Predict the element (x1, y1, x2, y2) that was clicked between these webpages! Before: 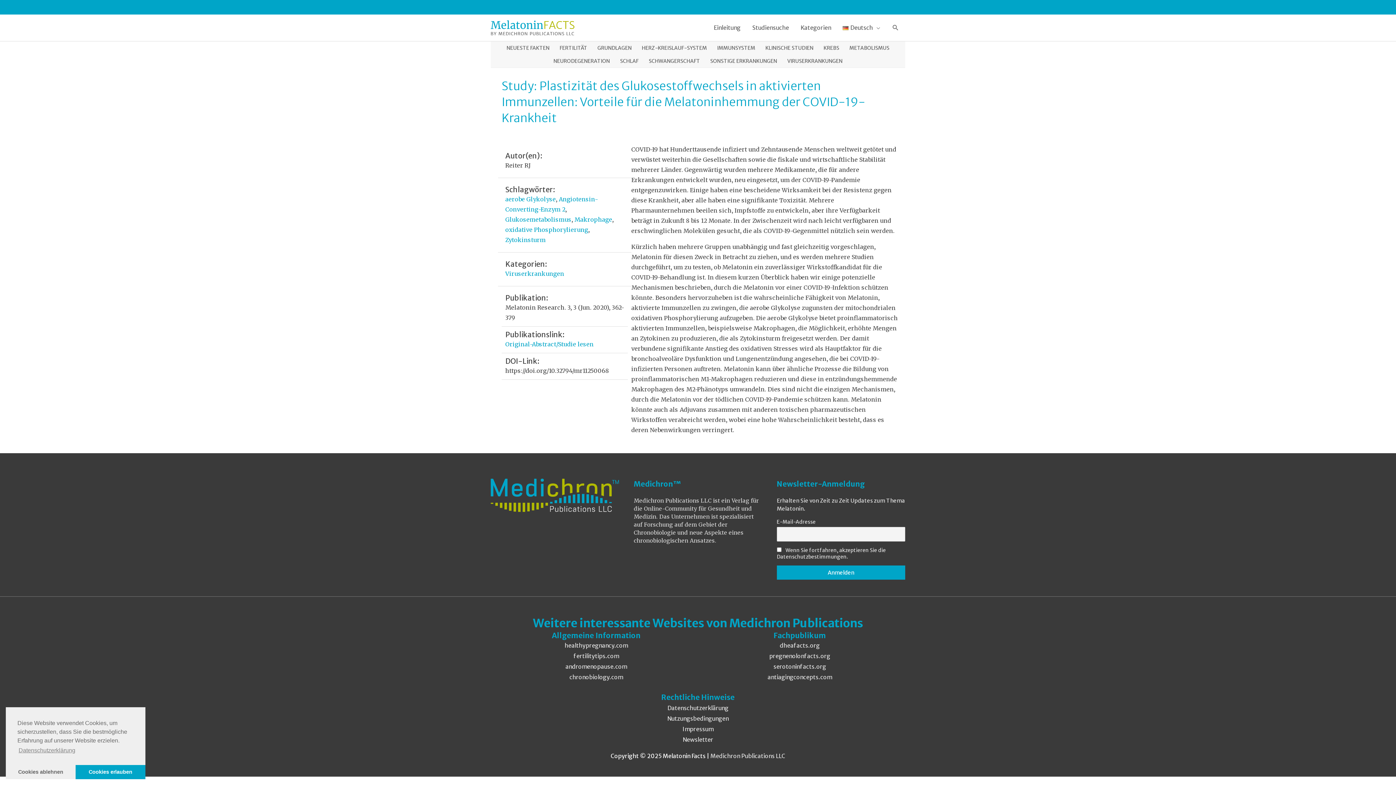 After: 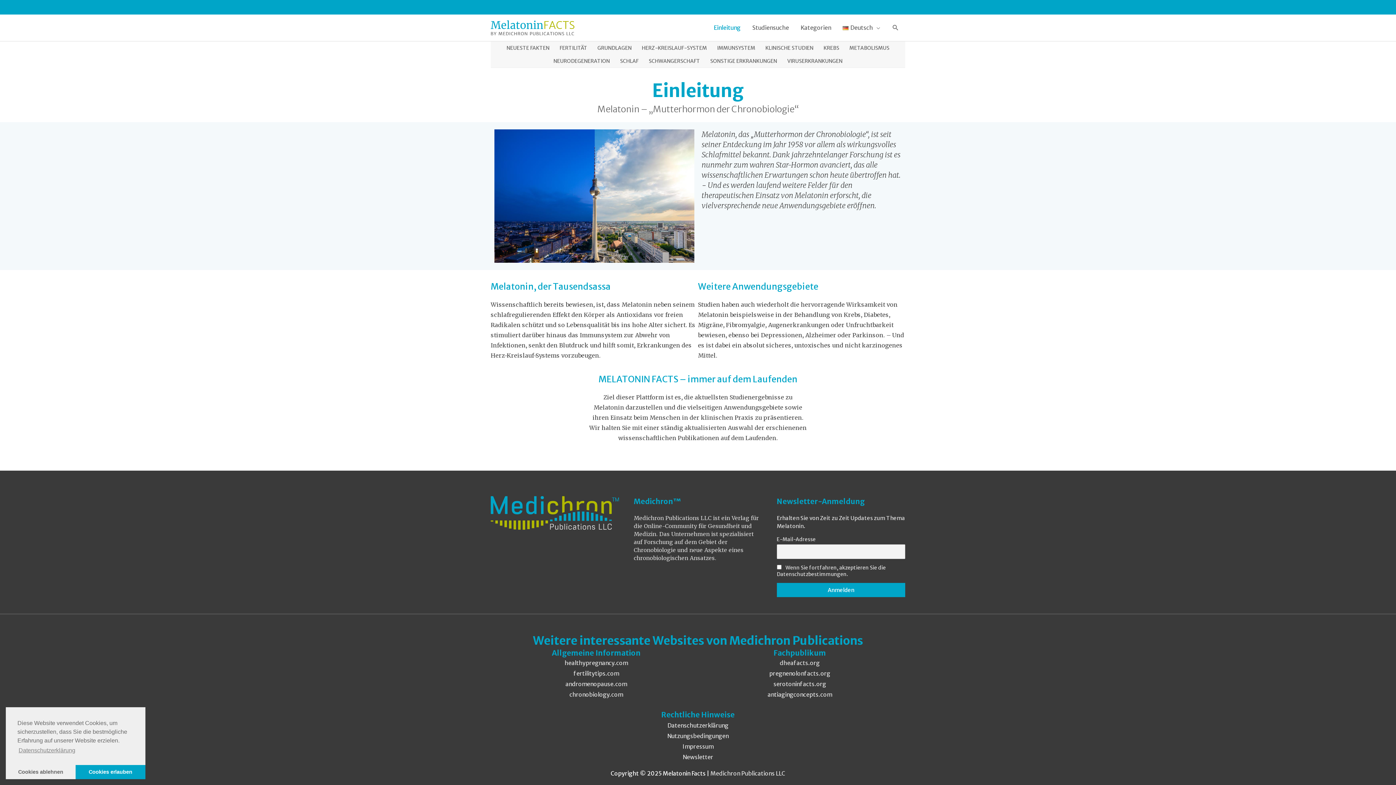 Action: bbox: (708, 14, 746, 40) label: Einleitung